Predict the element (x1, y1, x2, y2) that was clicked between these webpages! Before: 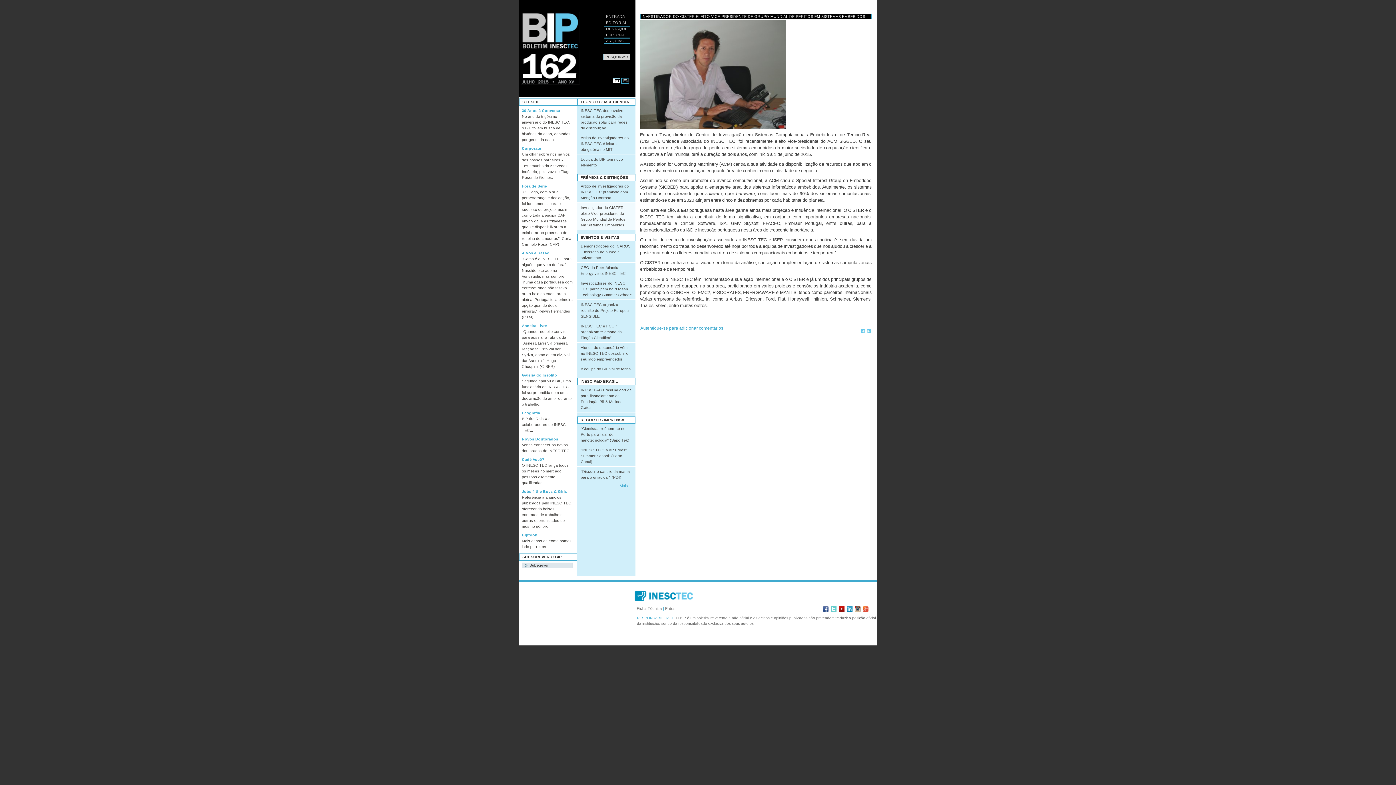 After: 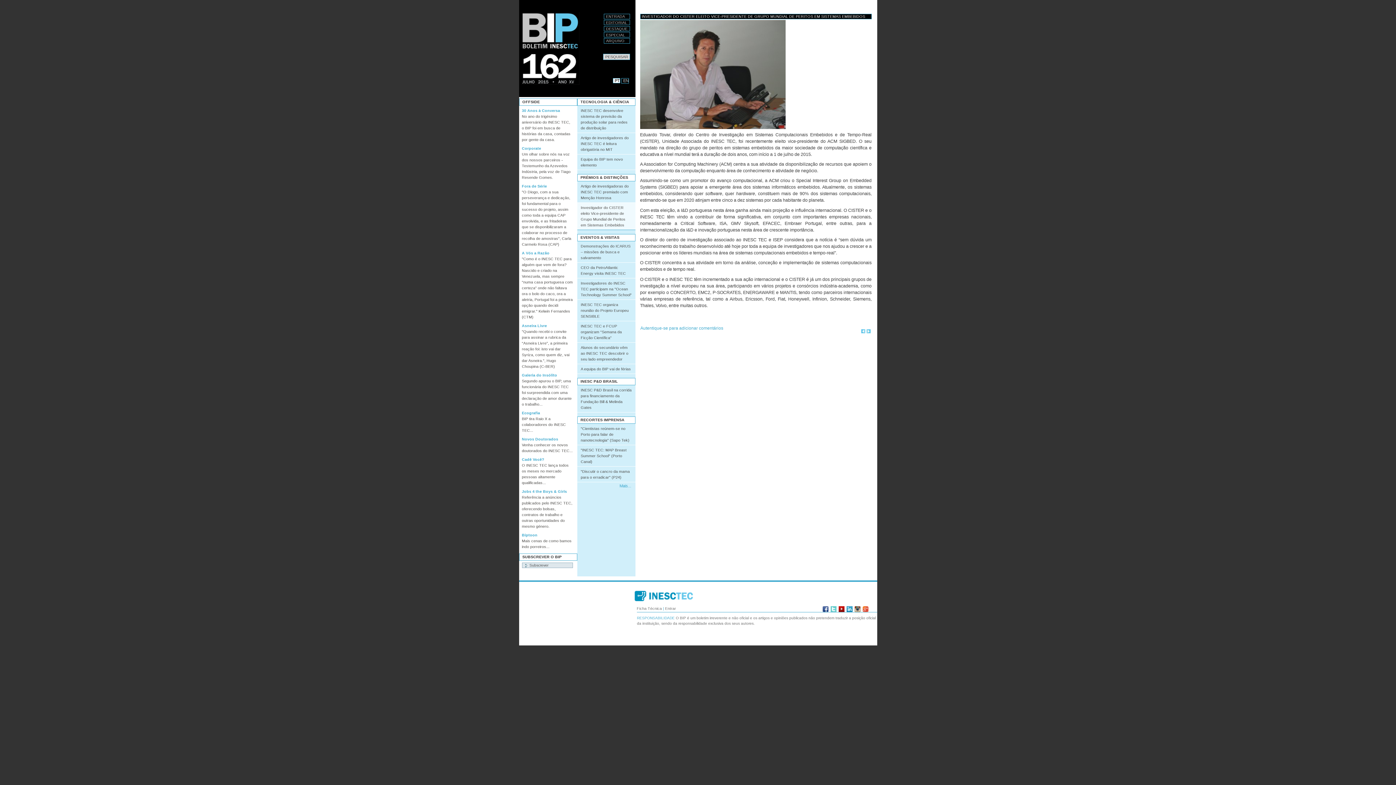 Action: bbox: (629, 593, 698, 598)